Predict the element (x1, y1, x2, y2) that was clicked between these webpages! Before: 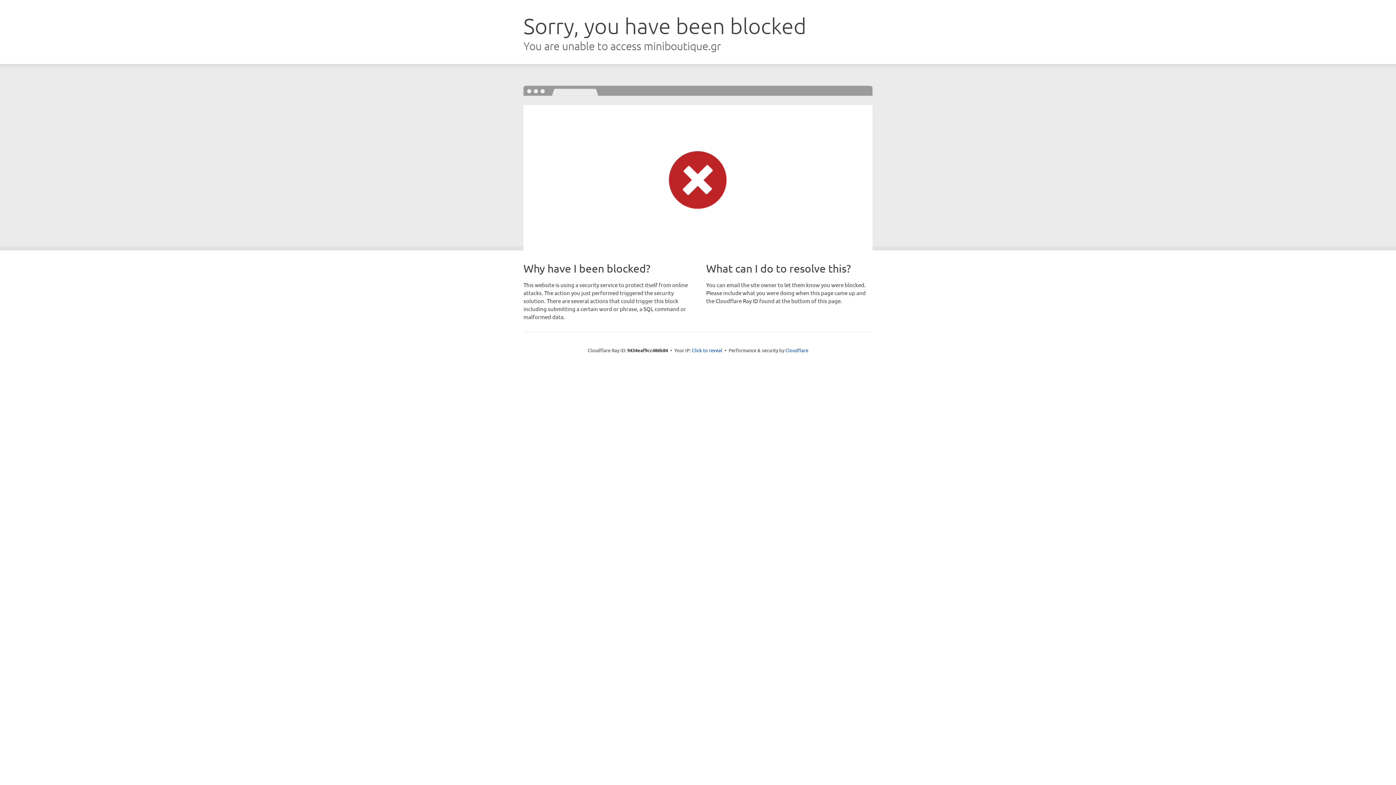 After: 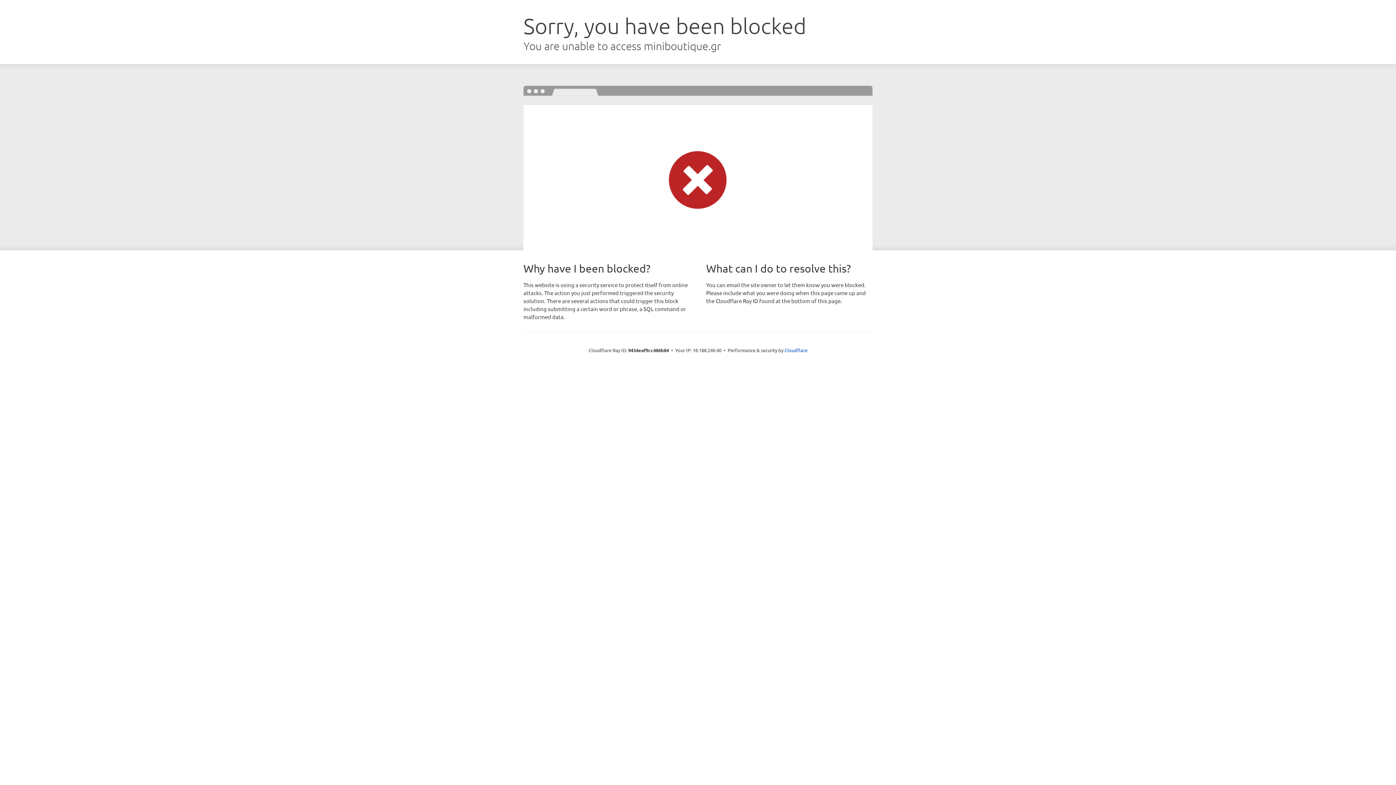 Action: label: Click to reveal bbox: (692, 346, 722, 353)